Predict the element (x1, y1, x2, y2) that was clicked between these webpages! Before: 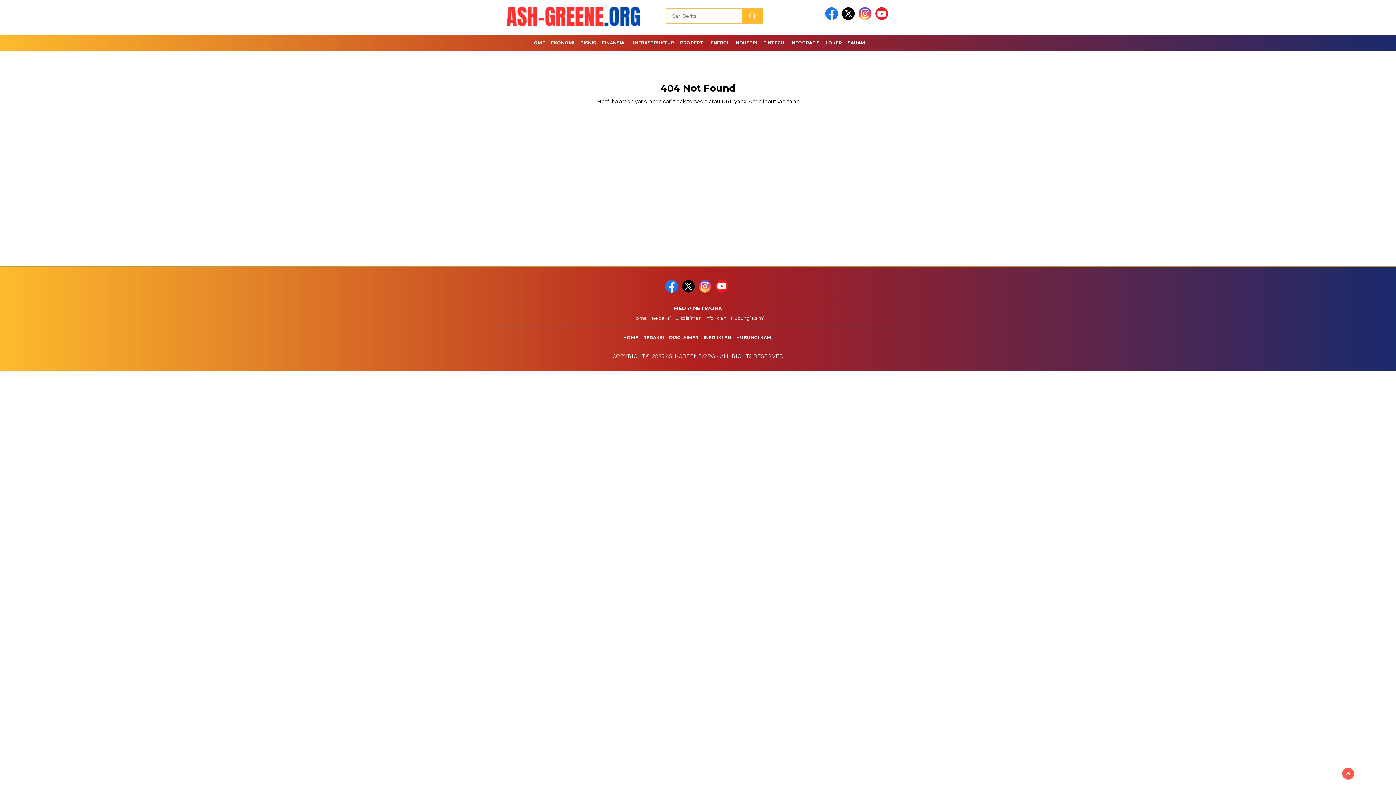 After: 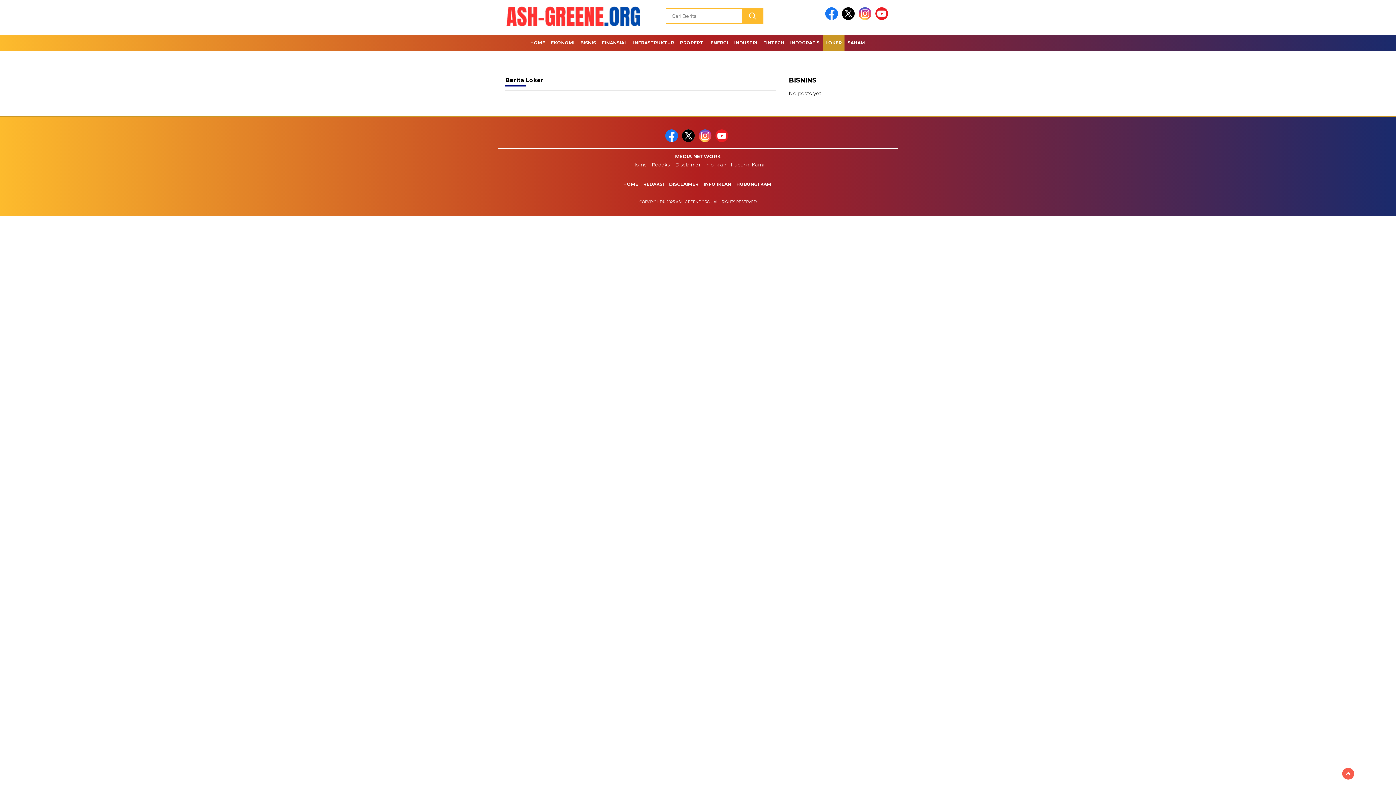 Action: bbox: (823, 35, 844, 50) label: LOKER